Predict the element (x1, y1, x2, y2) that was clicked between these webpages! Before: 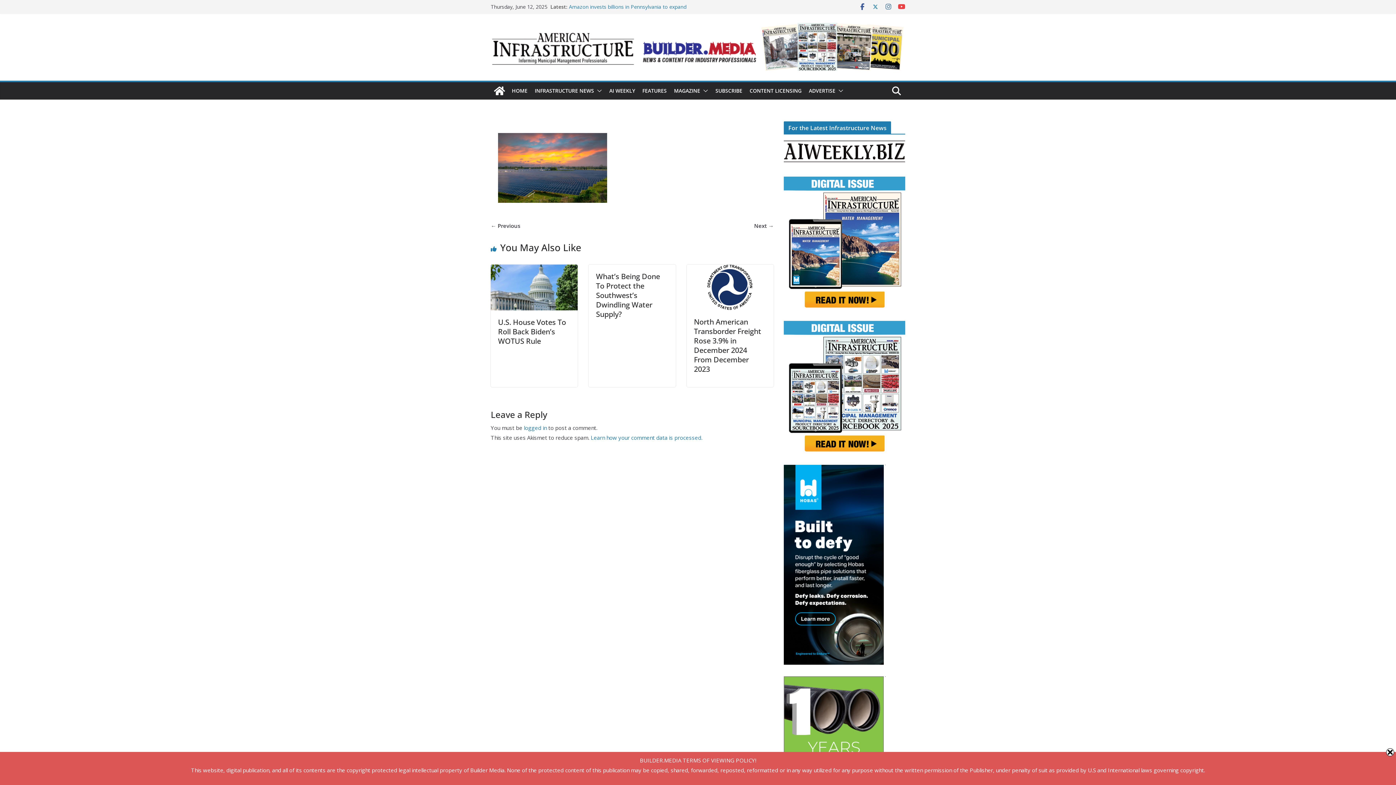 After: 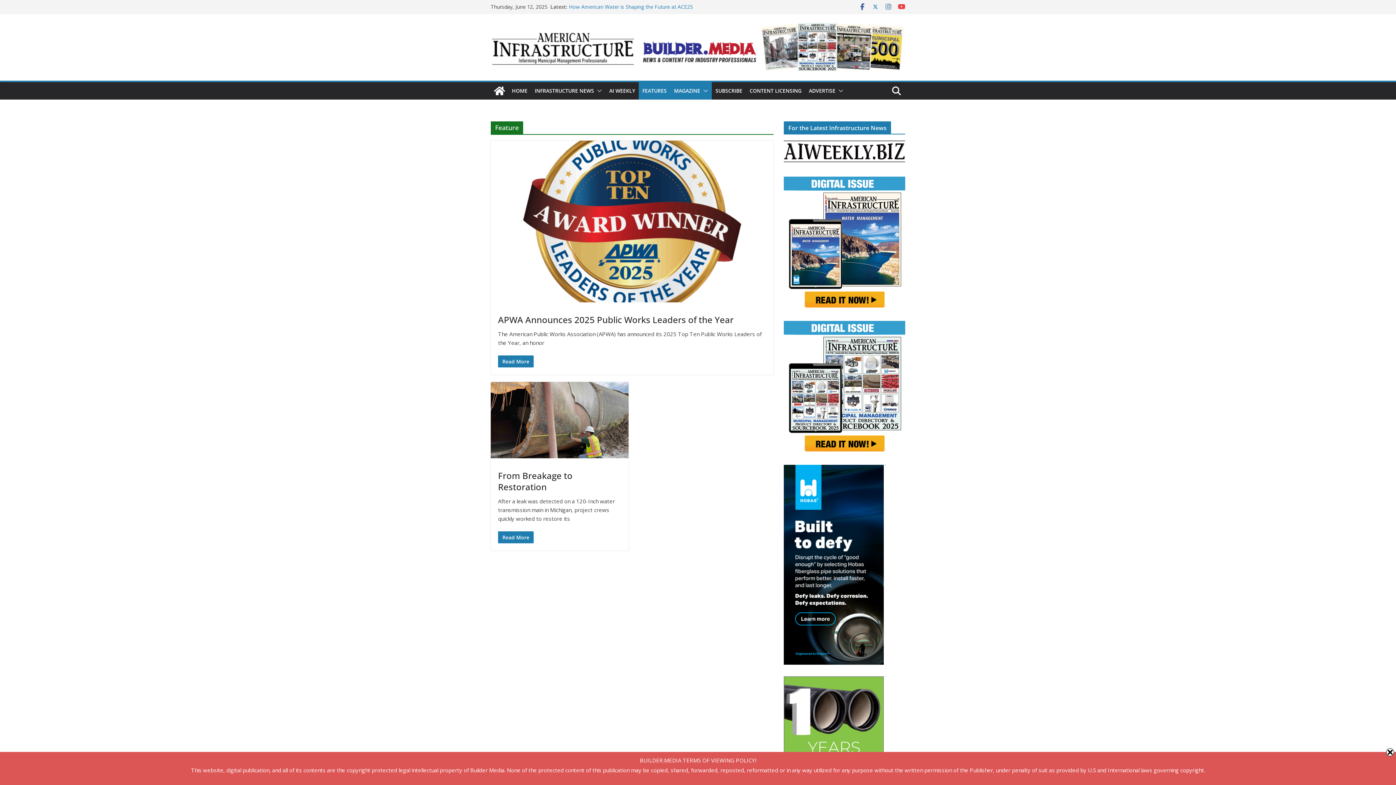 Action: bbox: (674, 85, 700, 96) label: MAGAZINE